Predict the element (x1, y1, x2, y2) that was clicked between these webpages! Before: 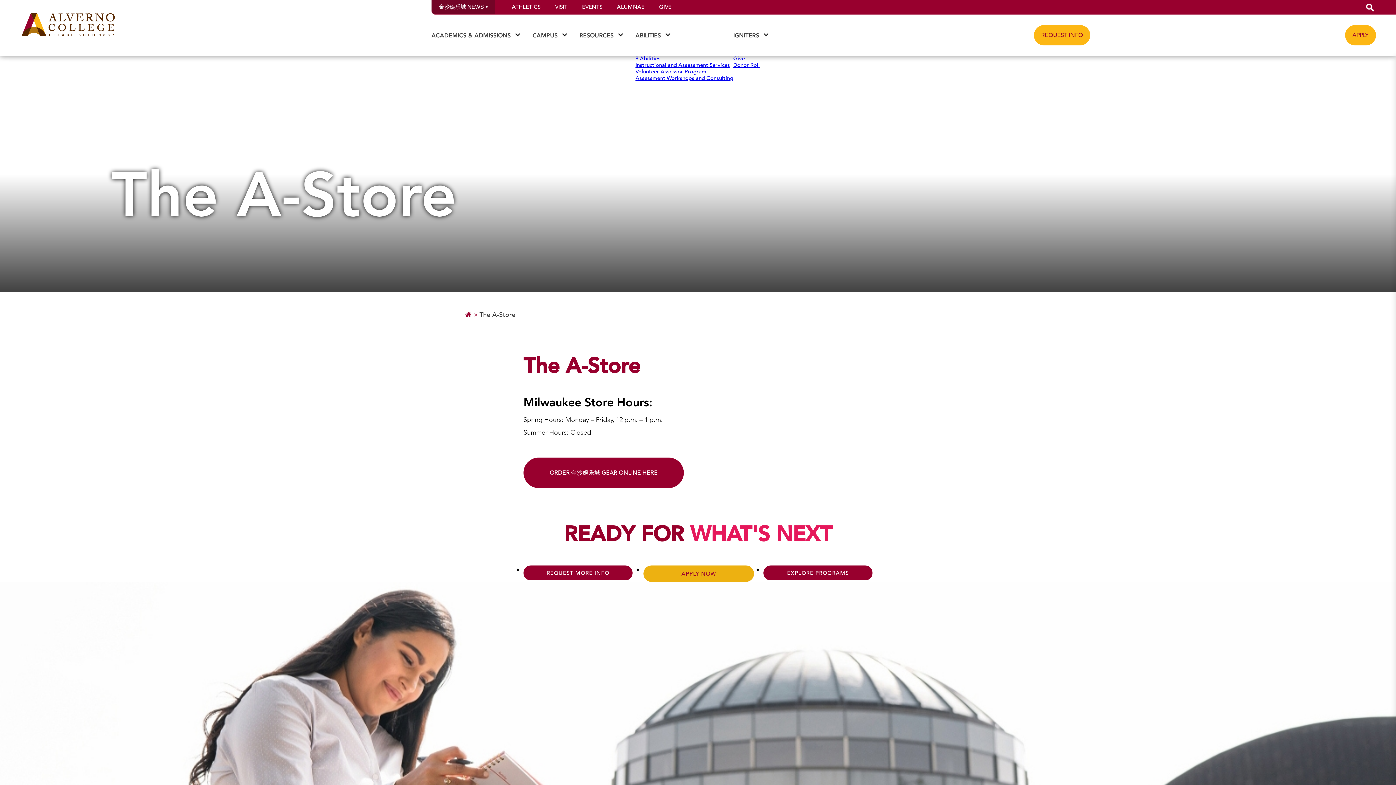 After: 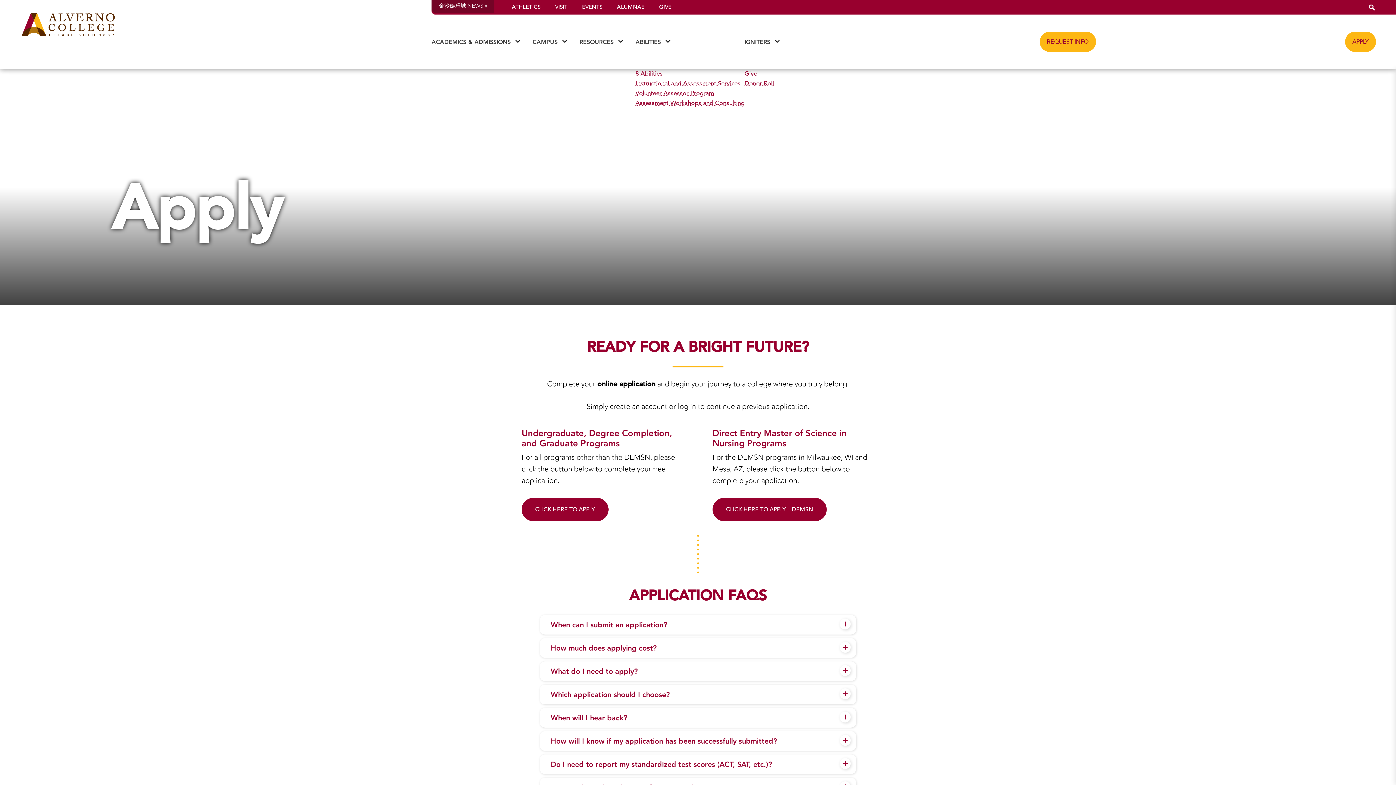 Action: bbox: (643, 565, 754, 582) label: APPLY NOW